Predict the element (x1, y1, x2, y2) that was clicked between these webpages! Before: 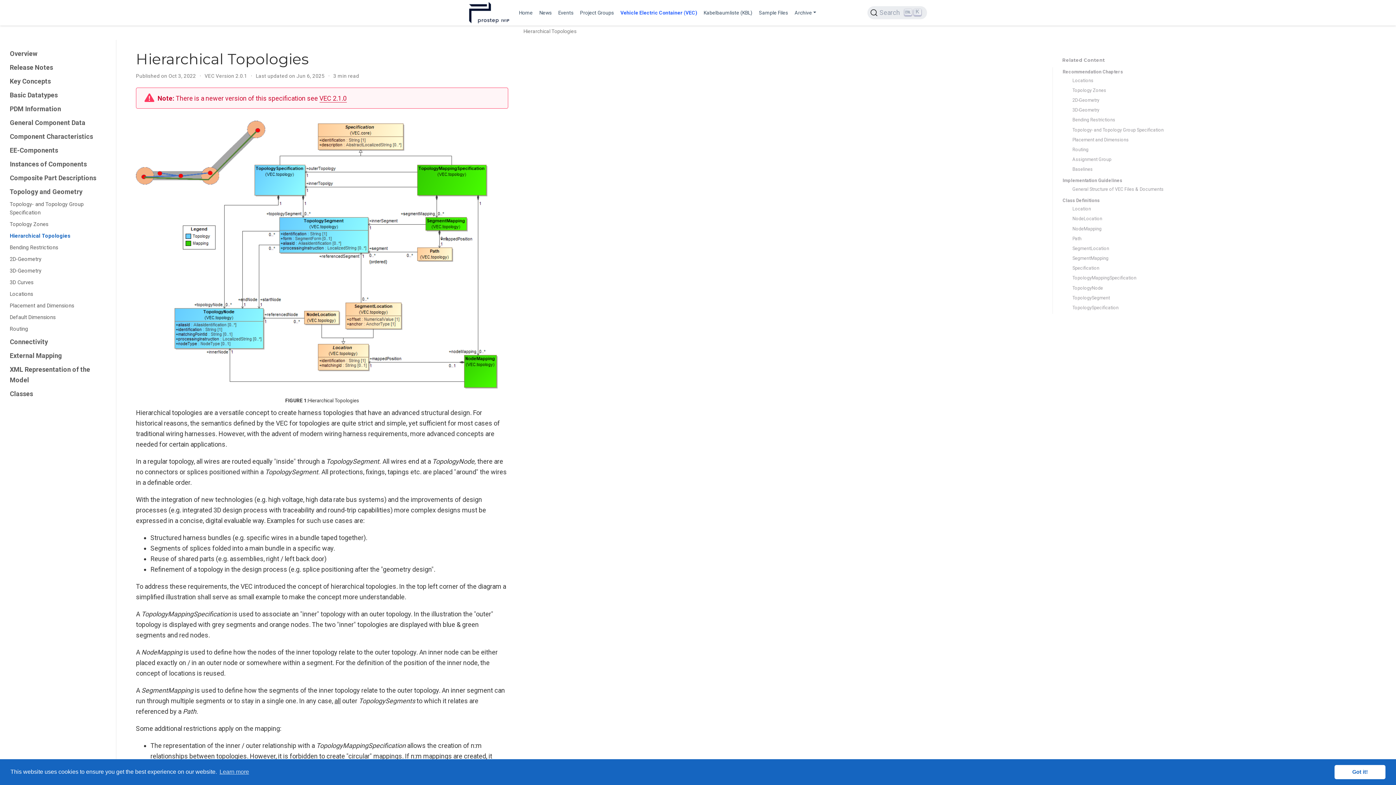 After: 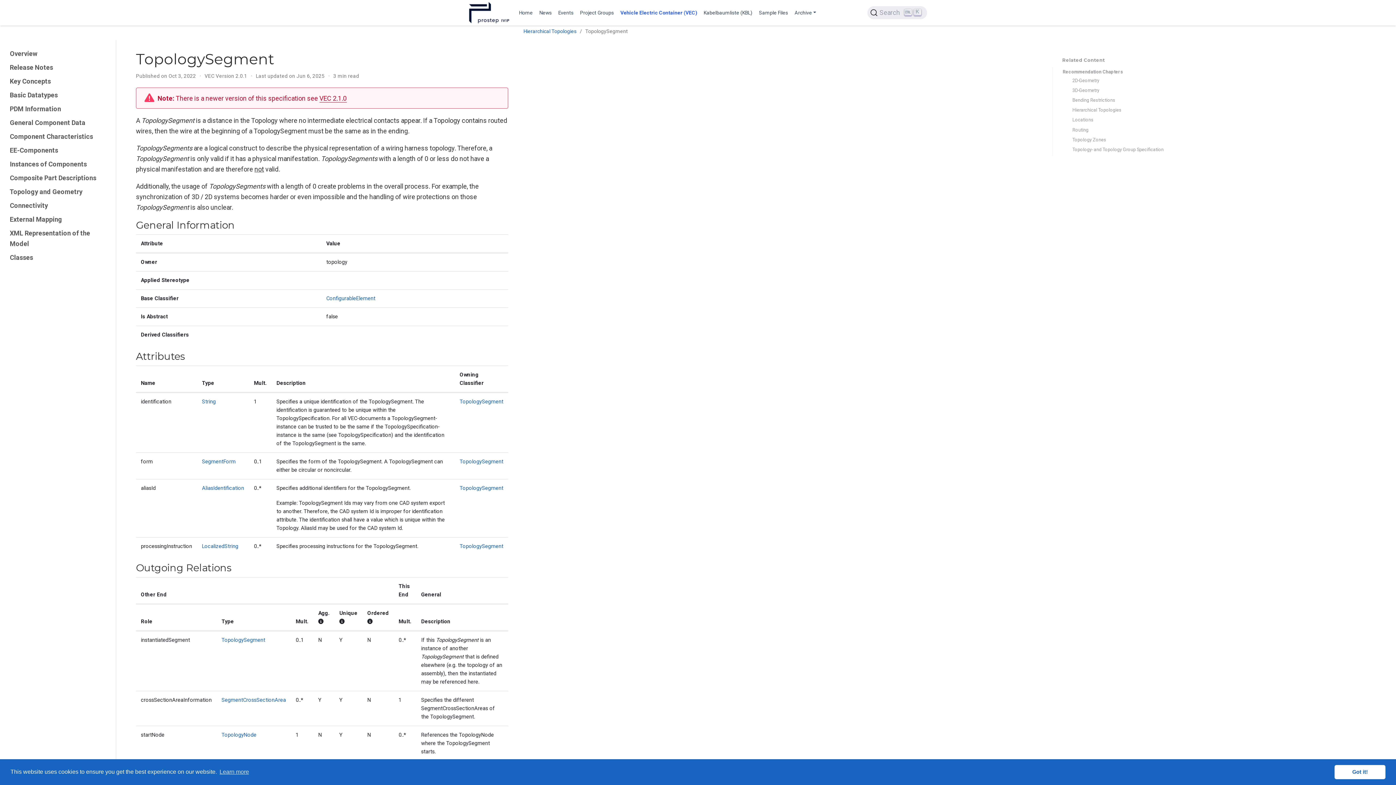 Action: bbox: (279, 217, 368, 253)